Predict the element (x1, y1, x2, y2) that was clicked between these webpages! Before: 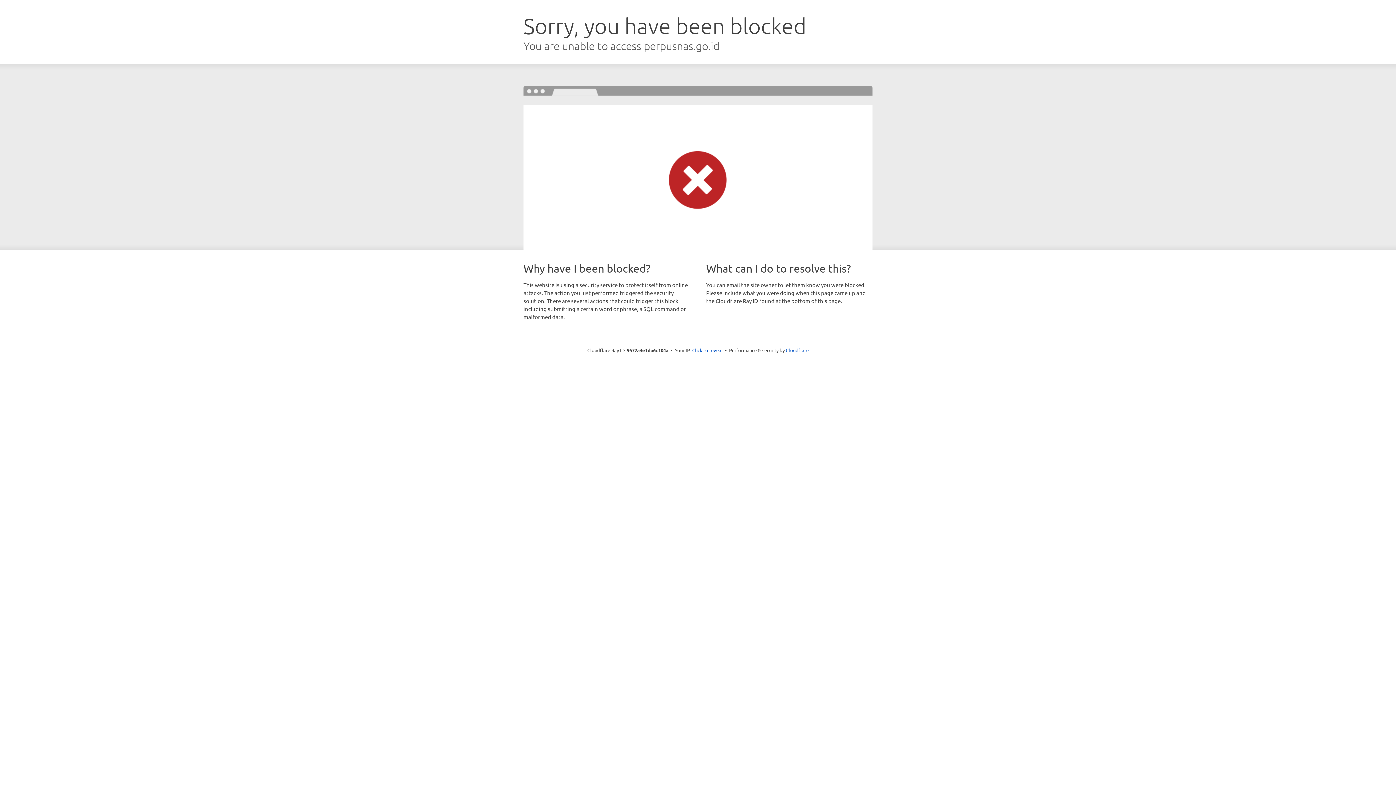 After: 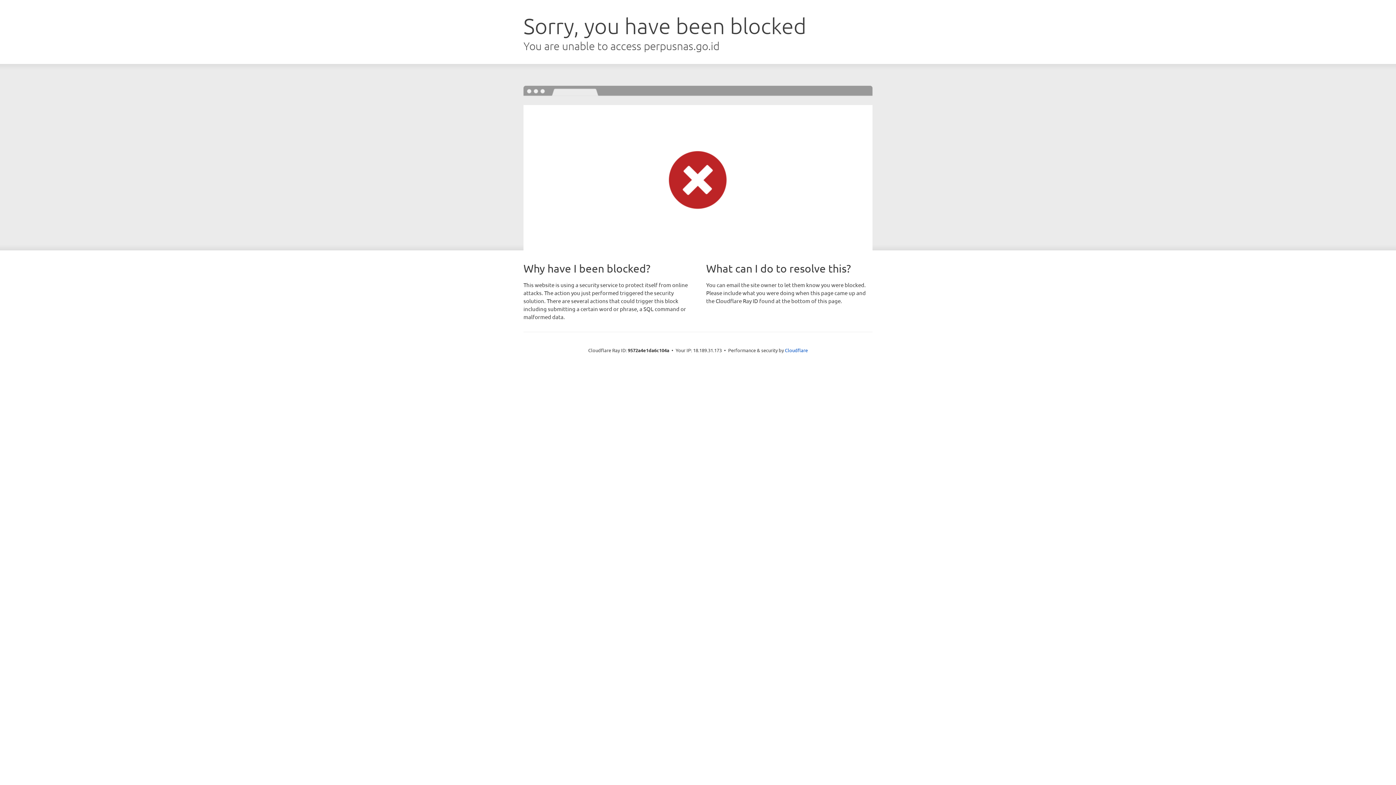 Action: label: Click to reveal bbox: (692, 346, 722, 353)